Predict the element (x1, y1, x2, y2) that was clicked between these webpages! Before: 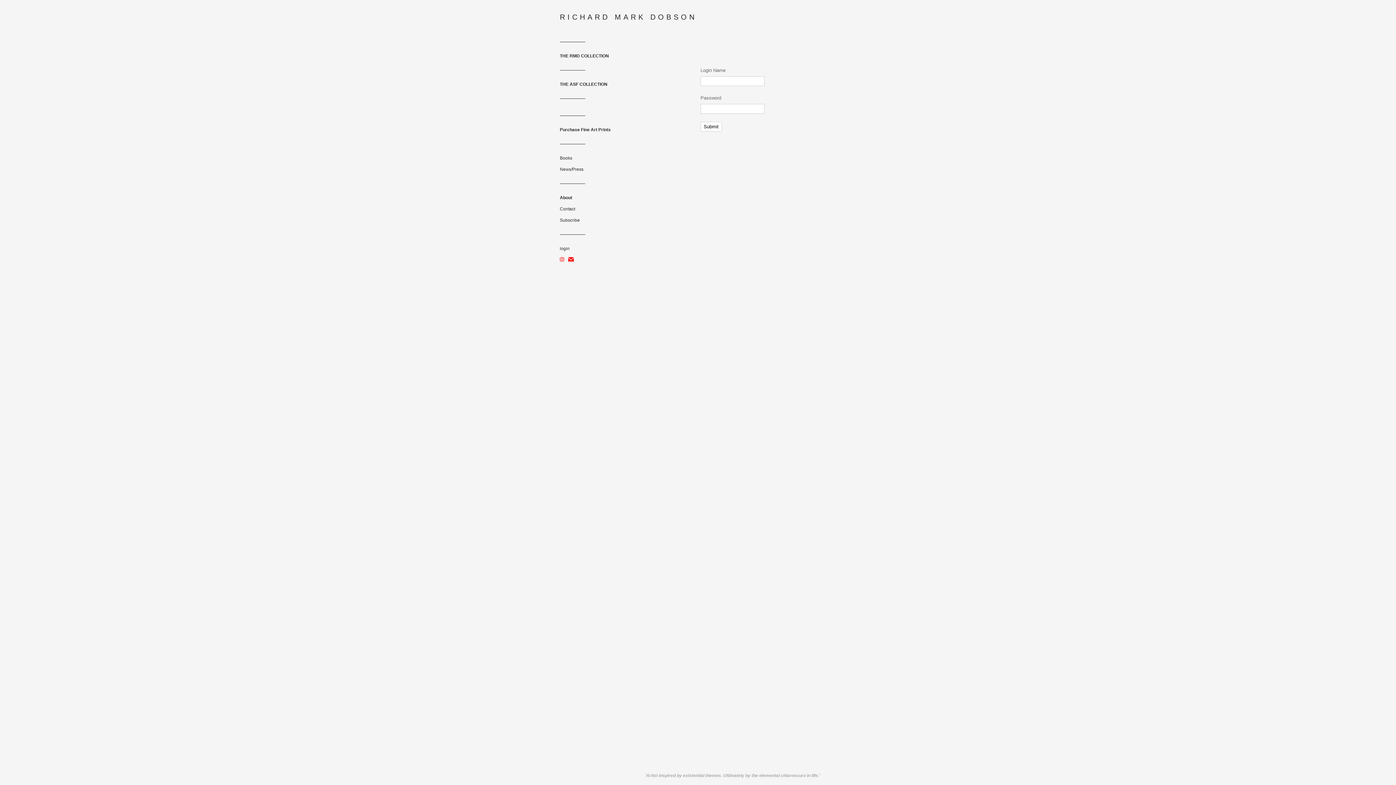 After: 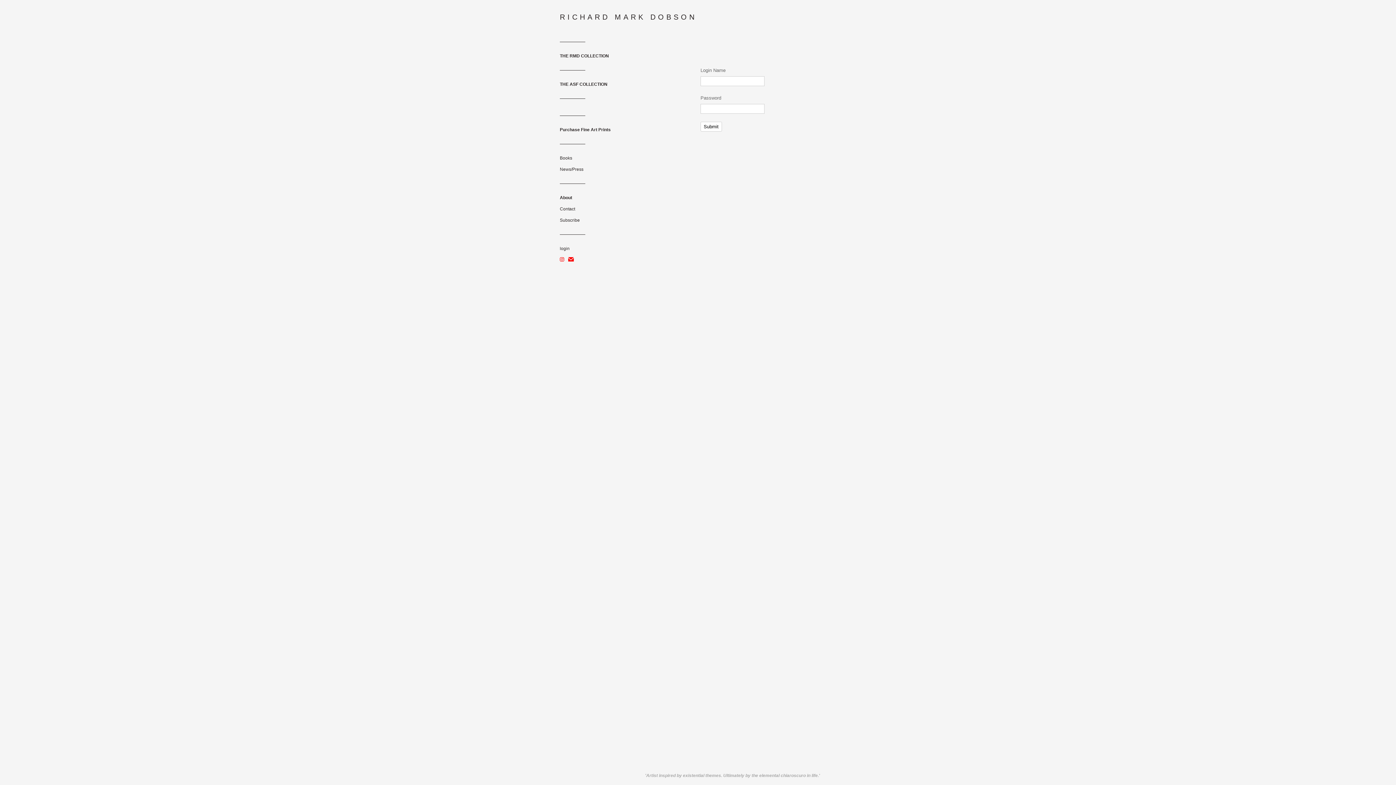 Action: bbox: (568, 257, 576, 262)